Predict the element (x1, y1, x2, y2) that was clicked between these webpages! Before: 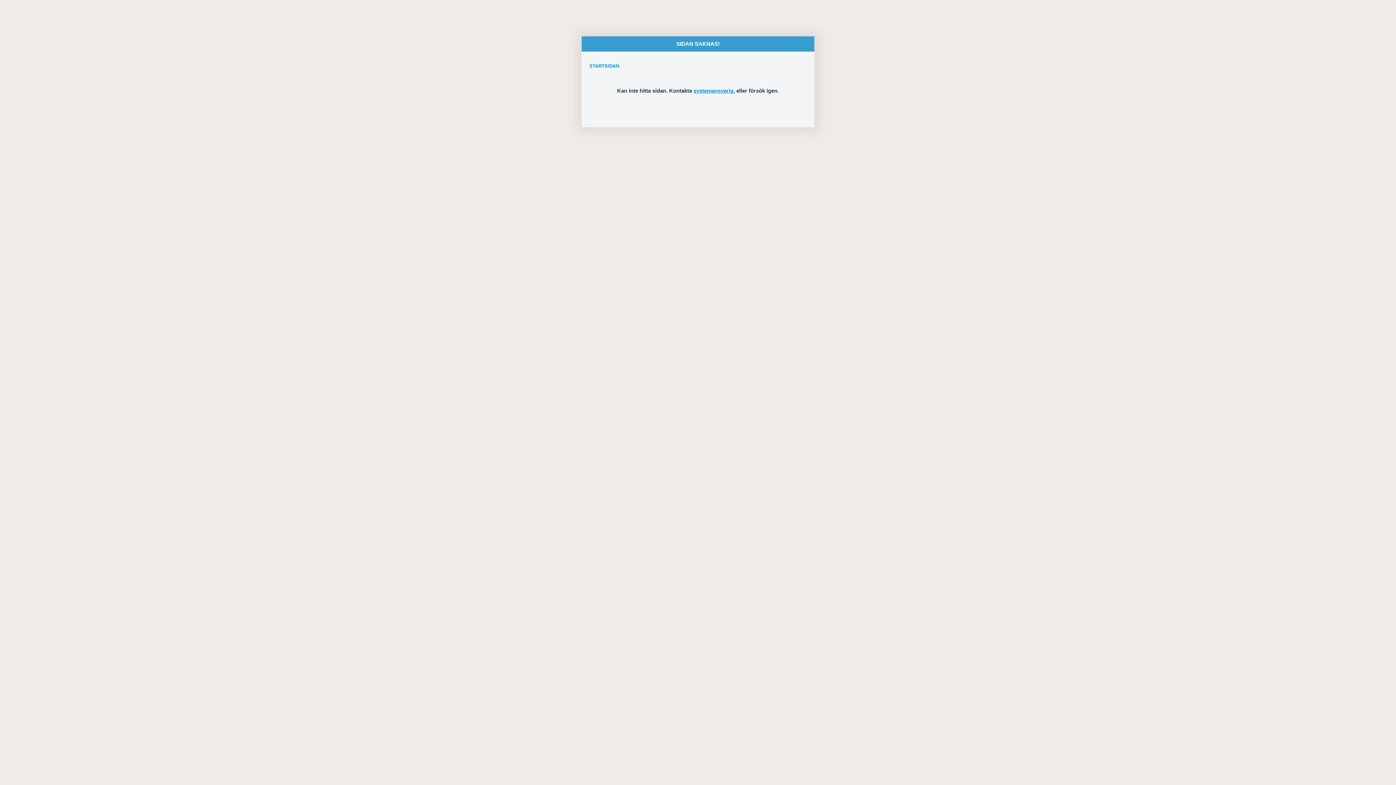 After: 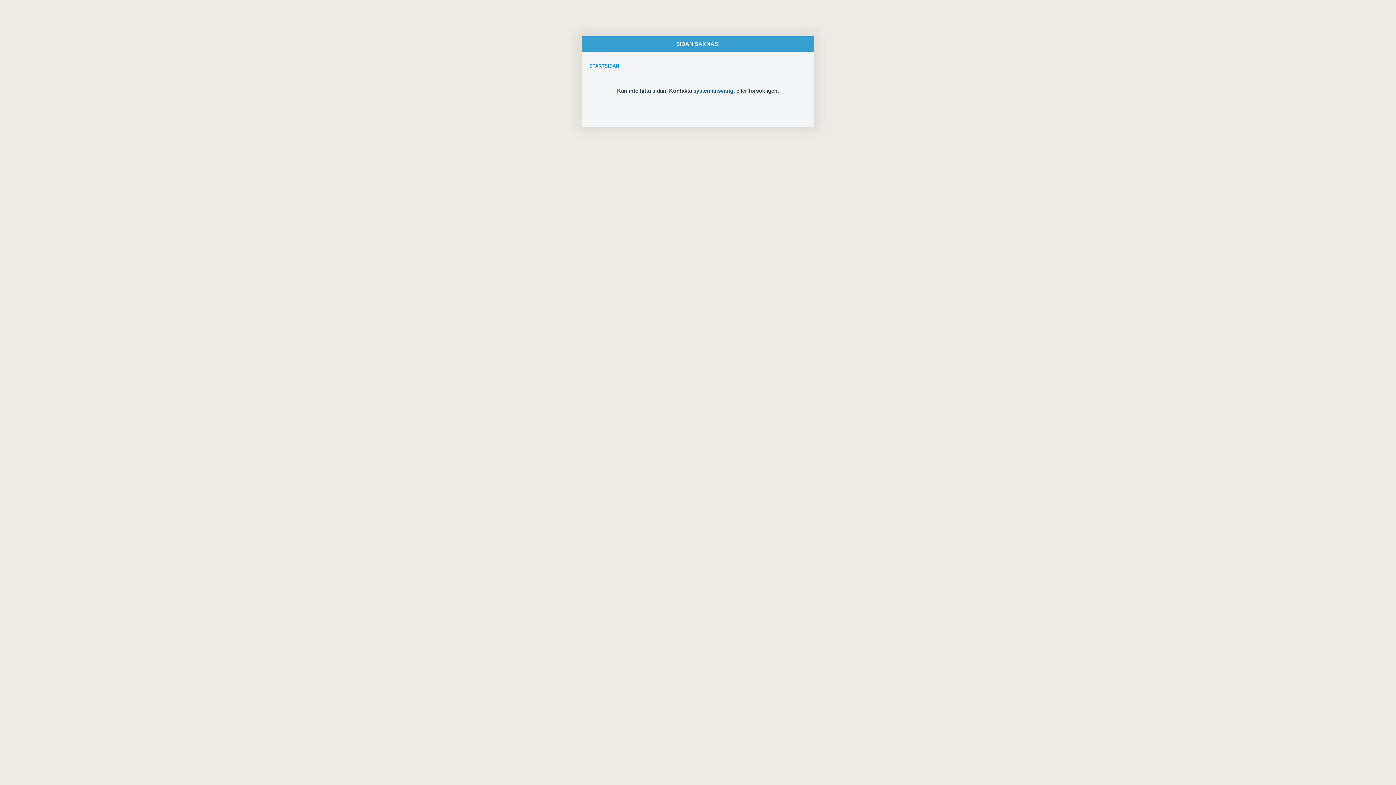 Action: label: systemansvarig bbox: (693, 87, 733, 93)